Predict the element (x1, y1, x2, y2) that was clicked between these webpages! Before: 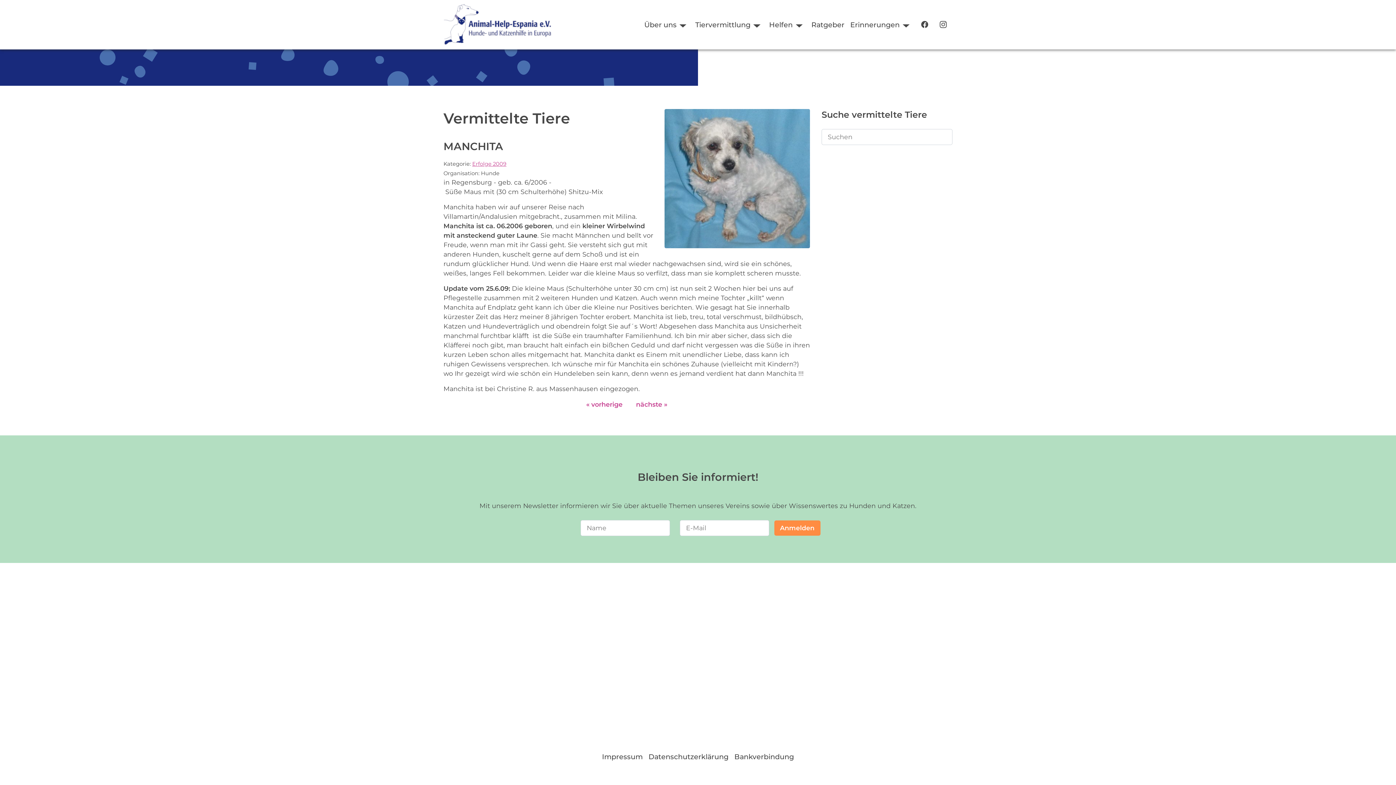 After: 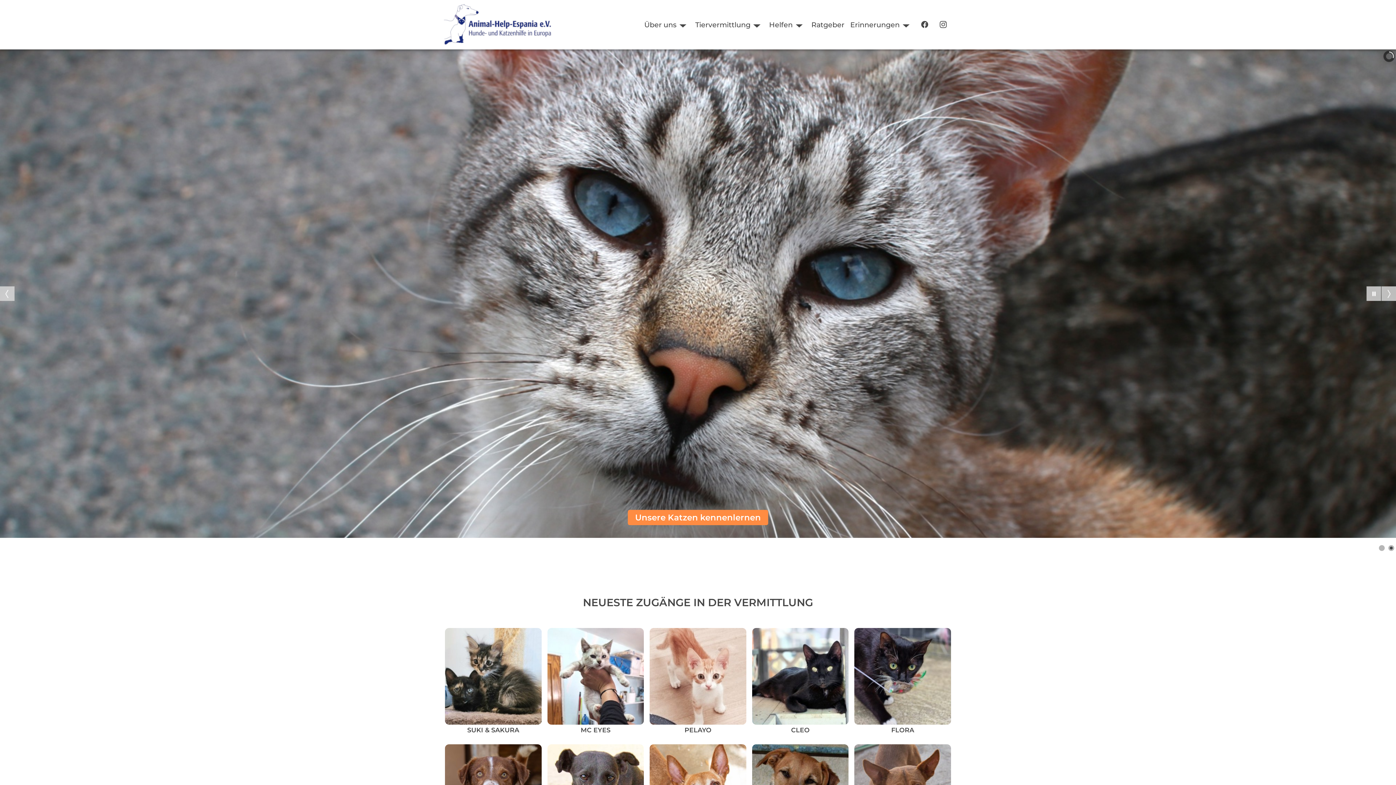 Action: bbox: (443, 2, 554, 46)